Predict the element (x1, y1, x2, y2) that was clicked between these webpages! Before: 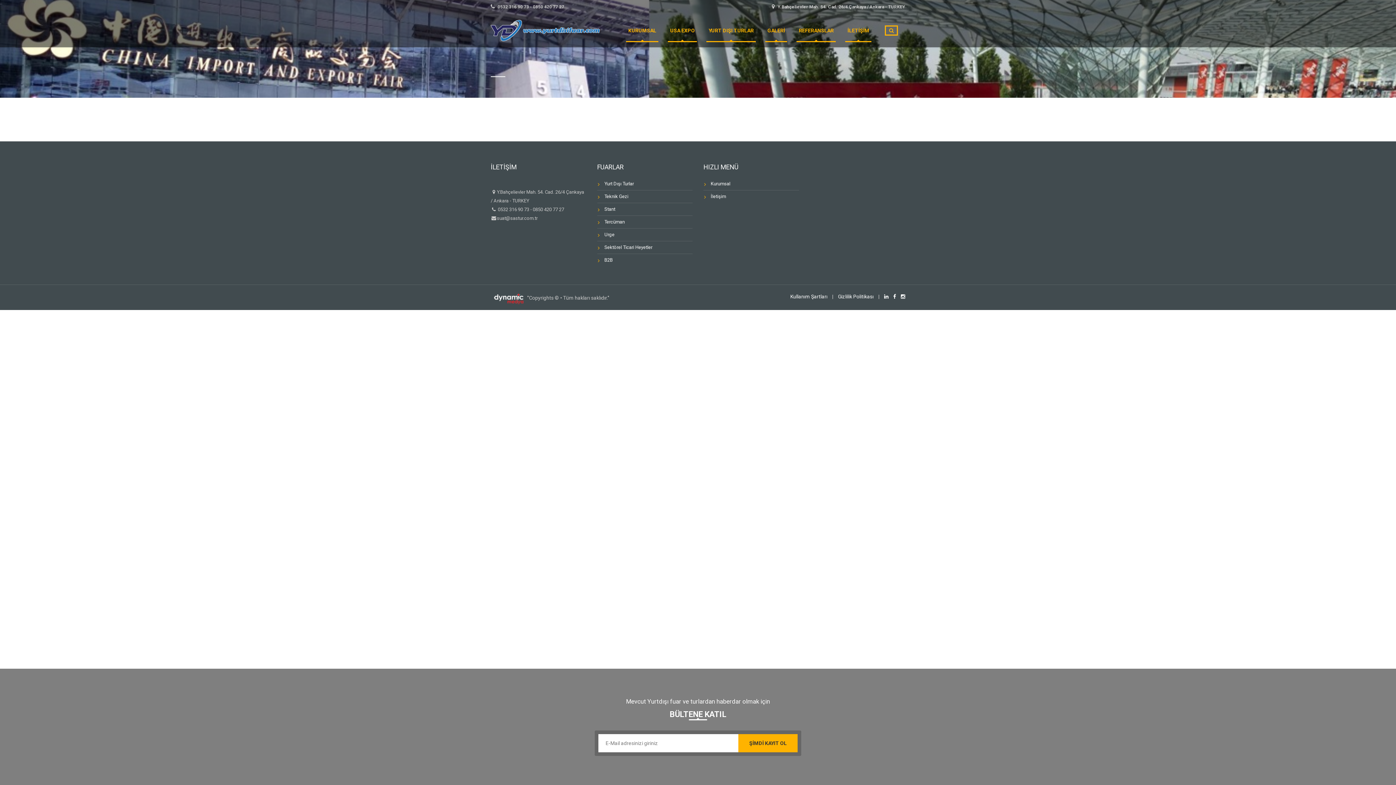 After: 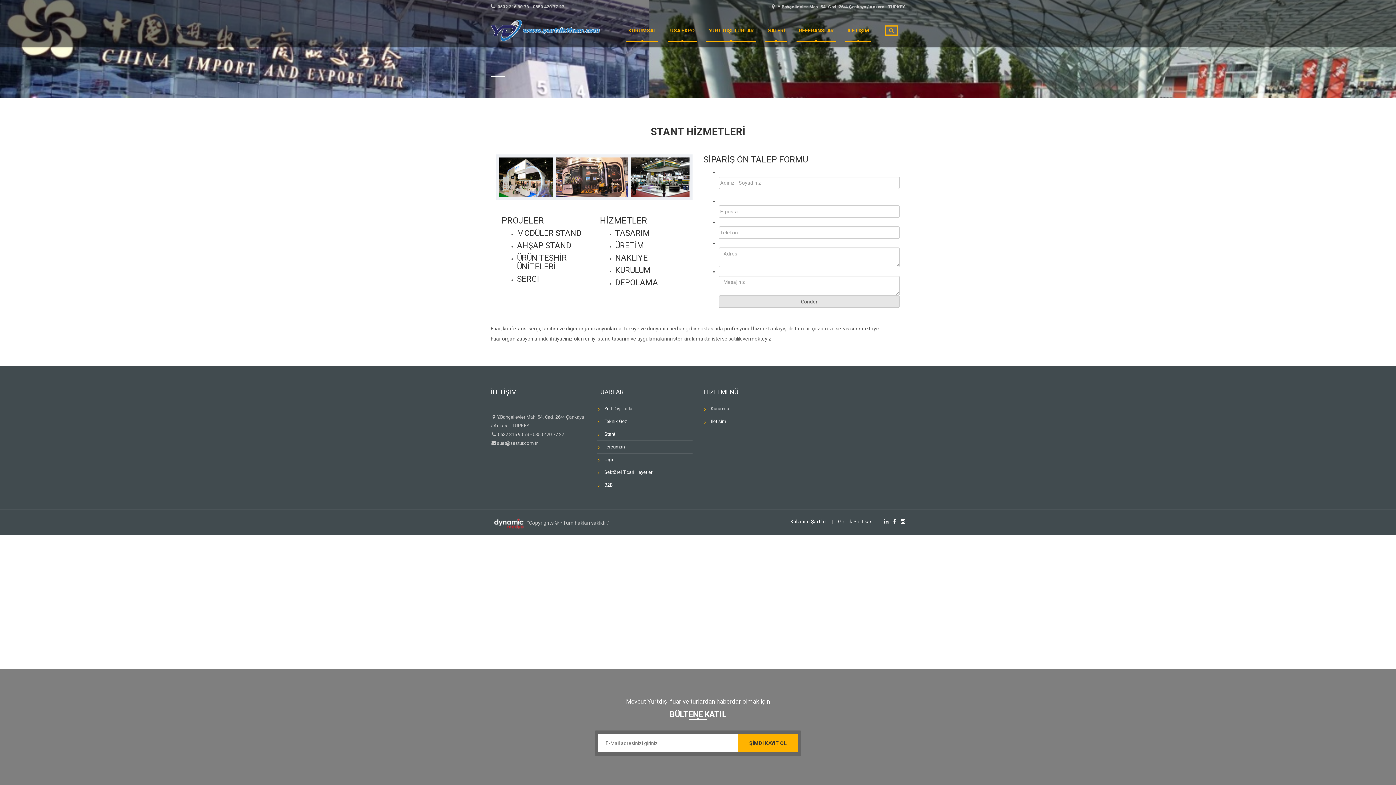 Action: label: Stant bbox: (597, 203, 692, 216)